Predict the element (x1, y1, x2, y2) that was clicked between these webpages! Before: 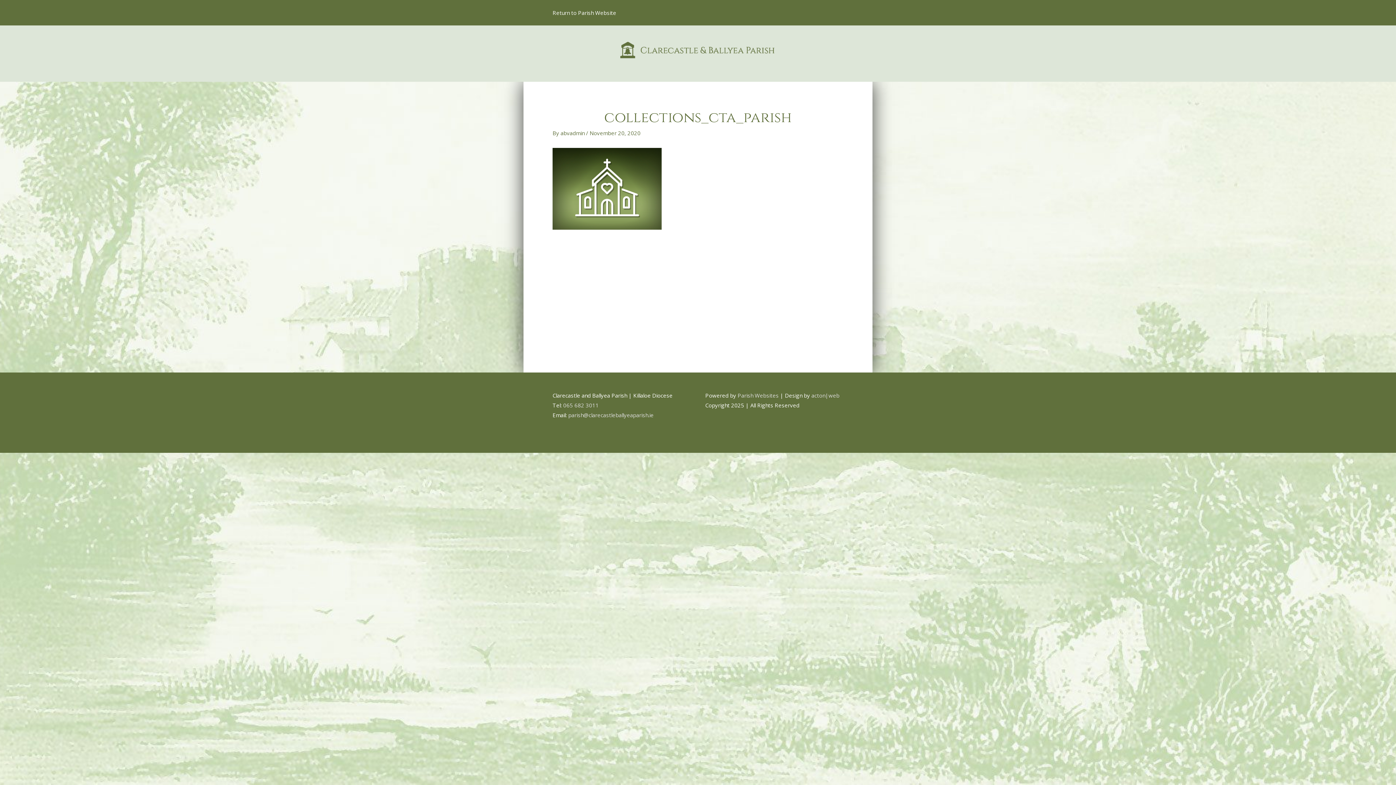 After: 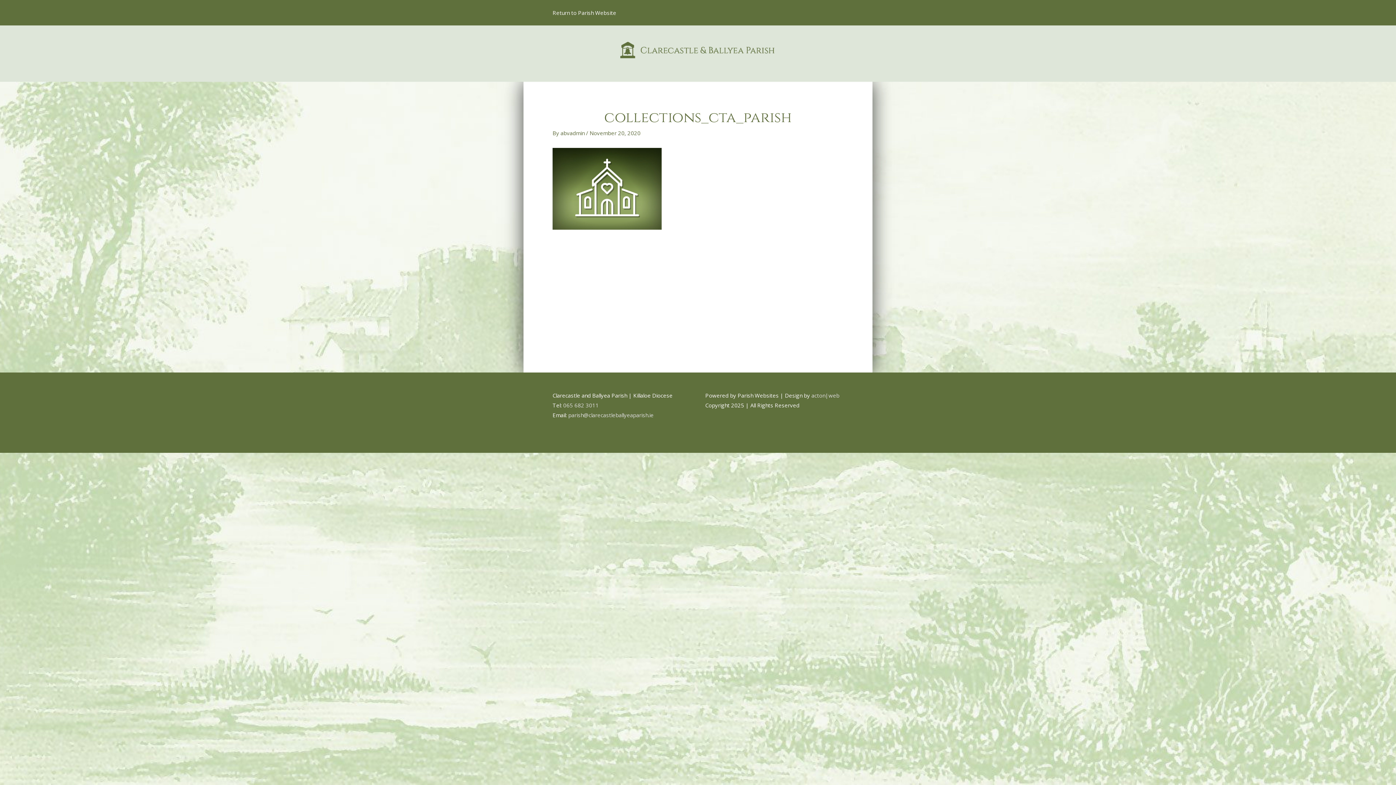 Action: label: Parish Websites bbox: (737, 391, 778, 399)